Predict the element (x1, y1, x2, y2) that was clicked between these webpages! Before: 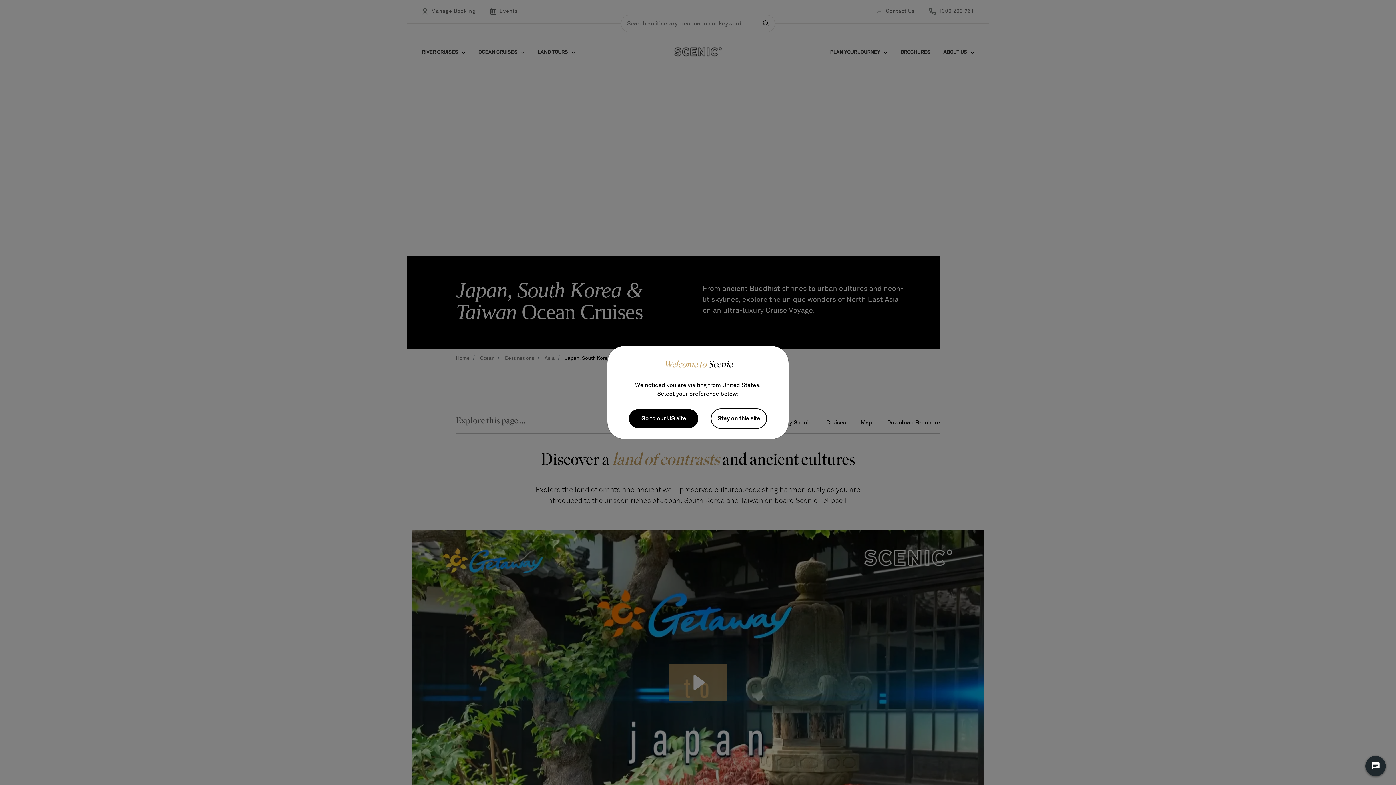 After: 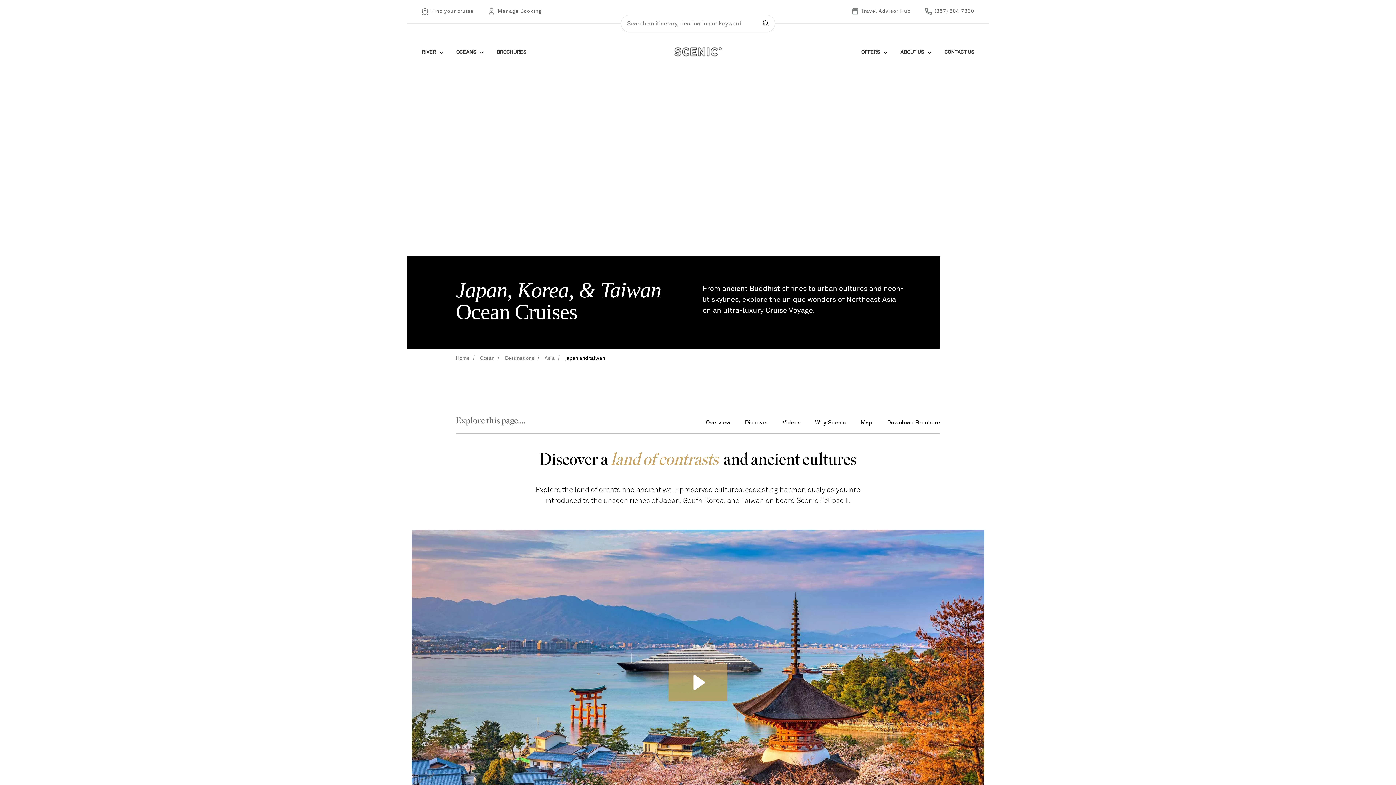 Action: bbox: (629, 391, 698, 410) label: Go to our US site